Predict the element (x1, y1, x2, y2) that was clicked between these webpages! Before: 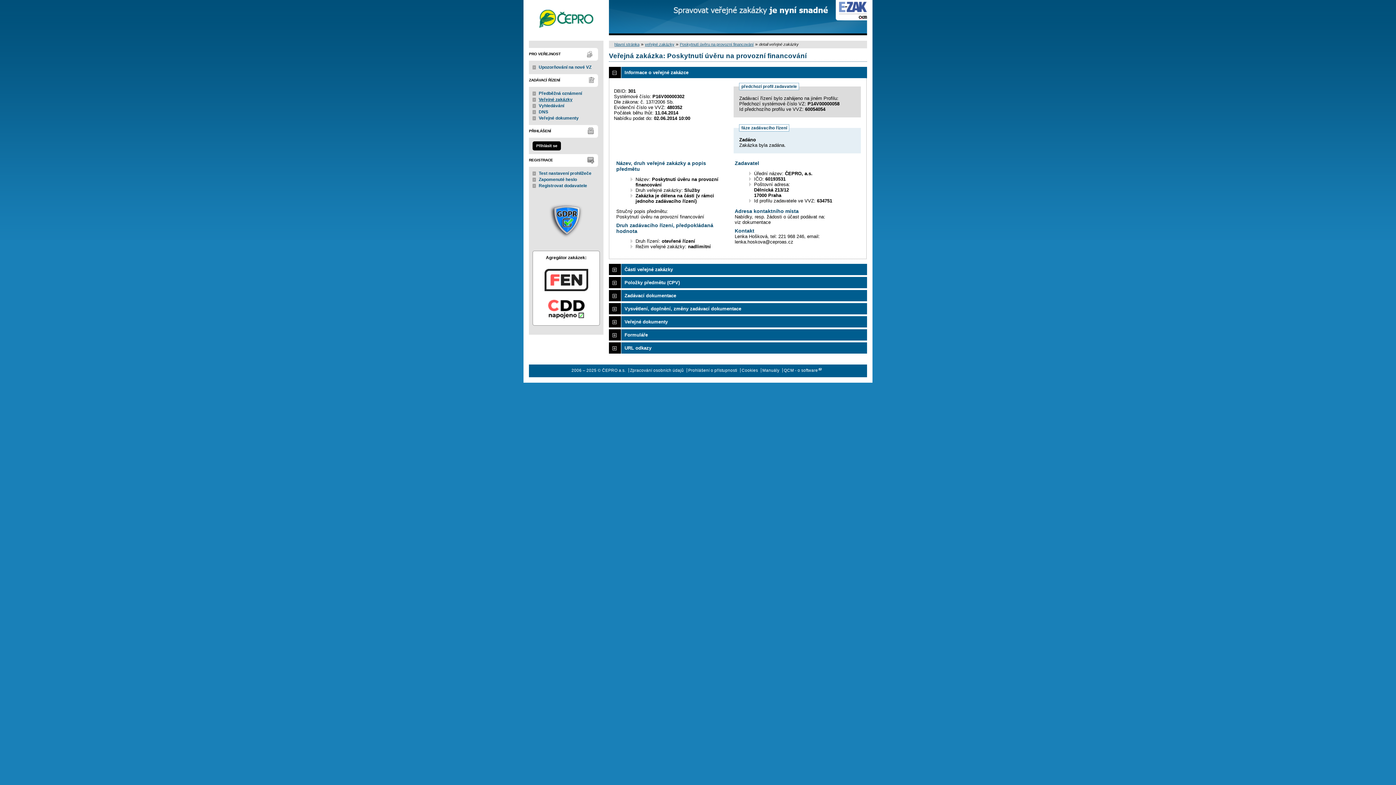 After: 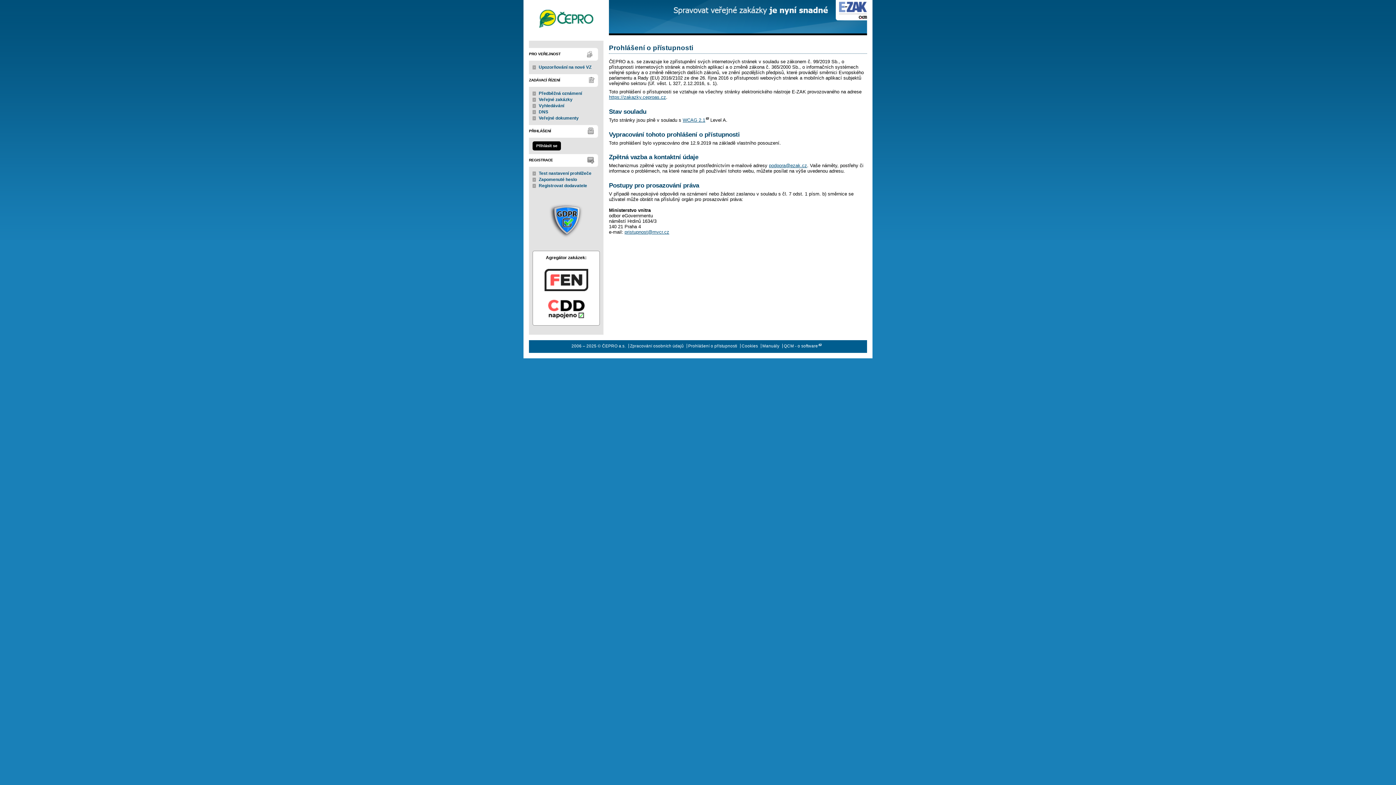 Action: label: Prohlášení o přístupnosti bbox: (688, 368, 737, 372)